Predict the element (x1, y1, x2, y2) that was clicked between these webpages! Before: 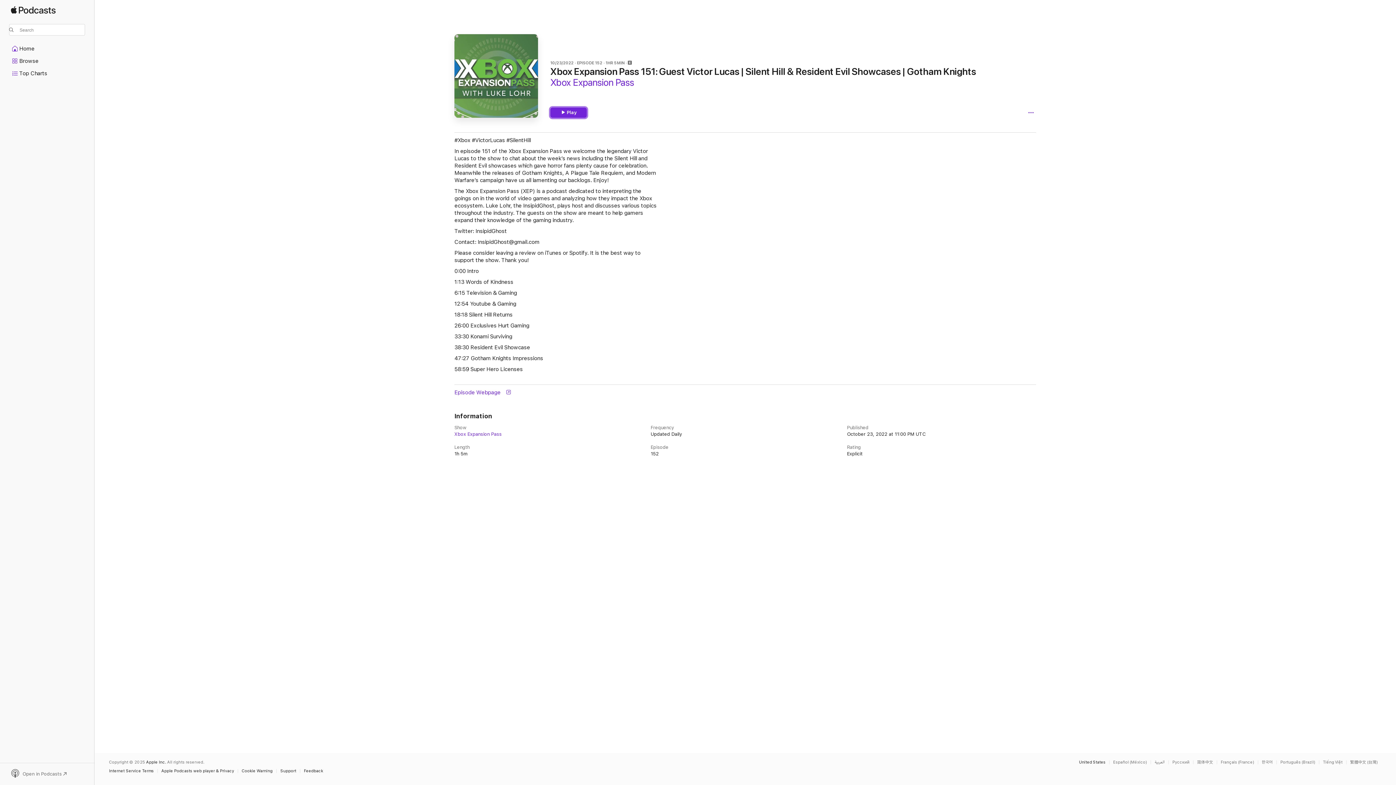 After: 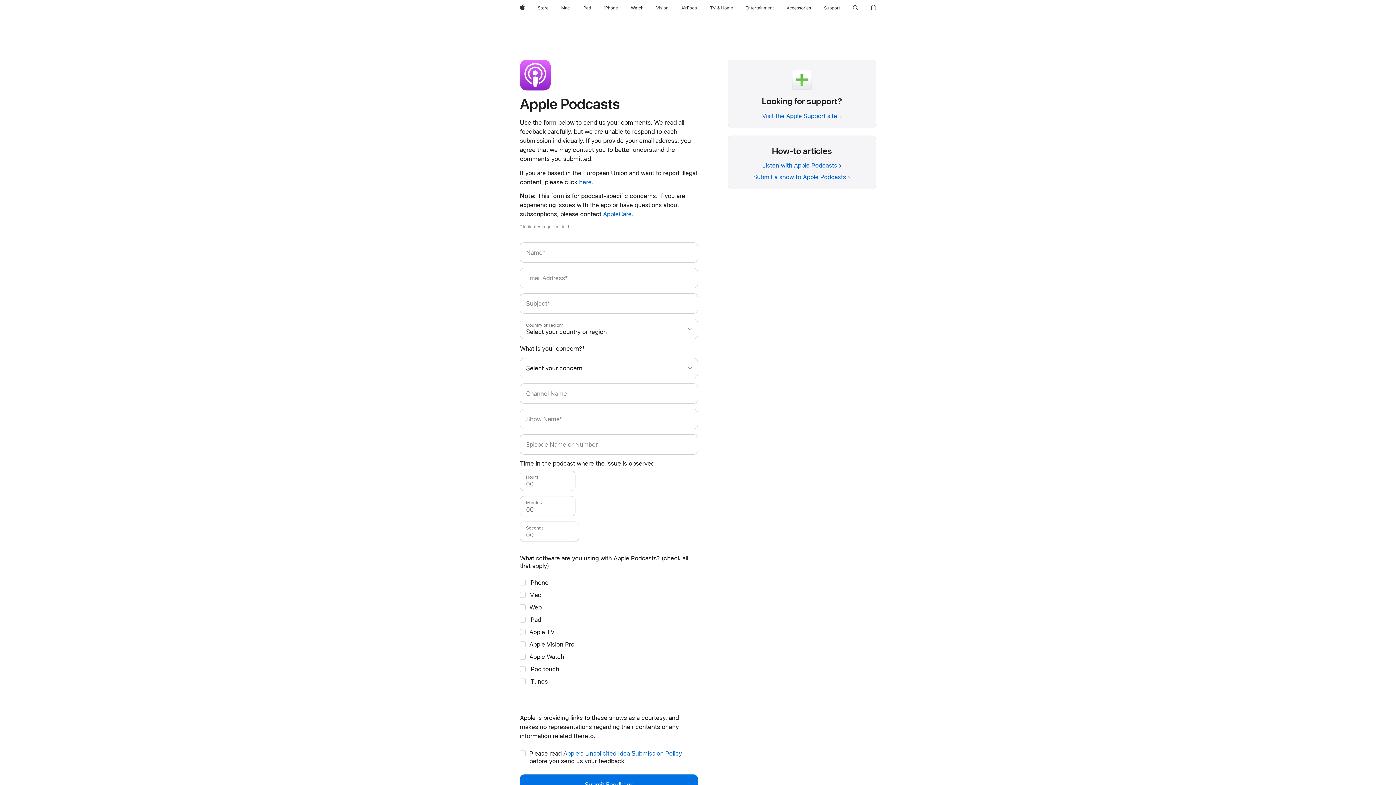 Action: label: Feedback bbox: (304, 769, 326, 773)